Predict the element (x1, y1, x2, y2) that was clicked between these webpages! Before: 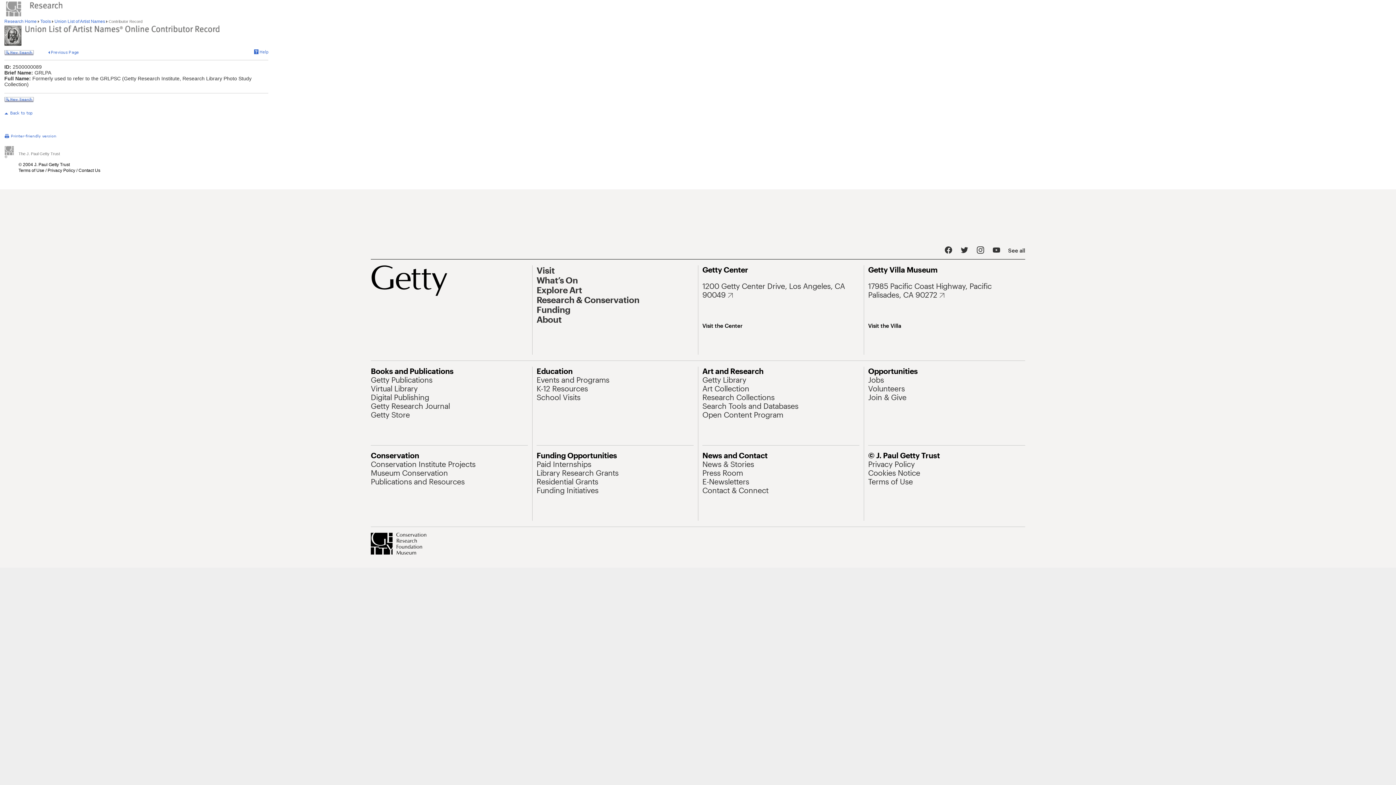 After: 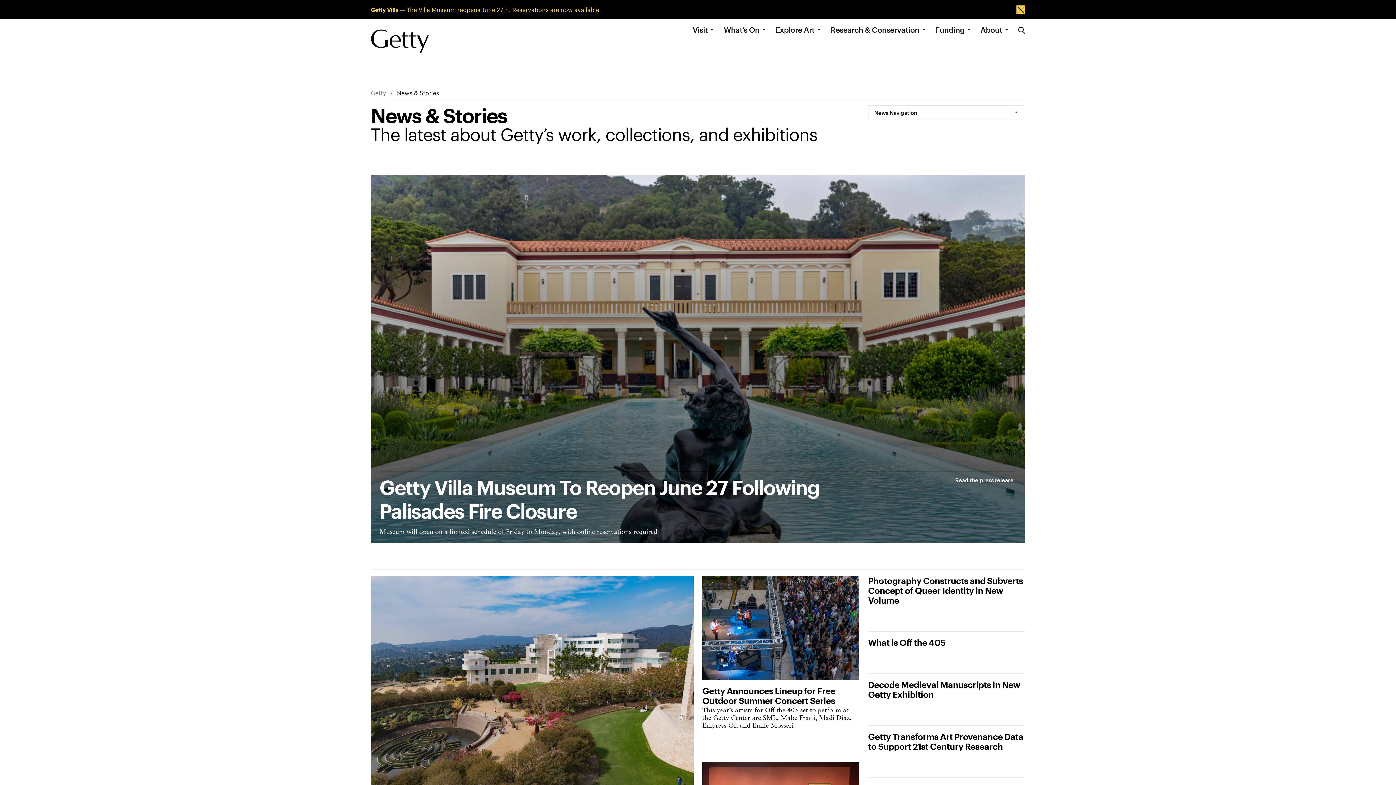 Action: label: News & Stories bbox: (0, 560, 34, 566)